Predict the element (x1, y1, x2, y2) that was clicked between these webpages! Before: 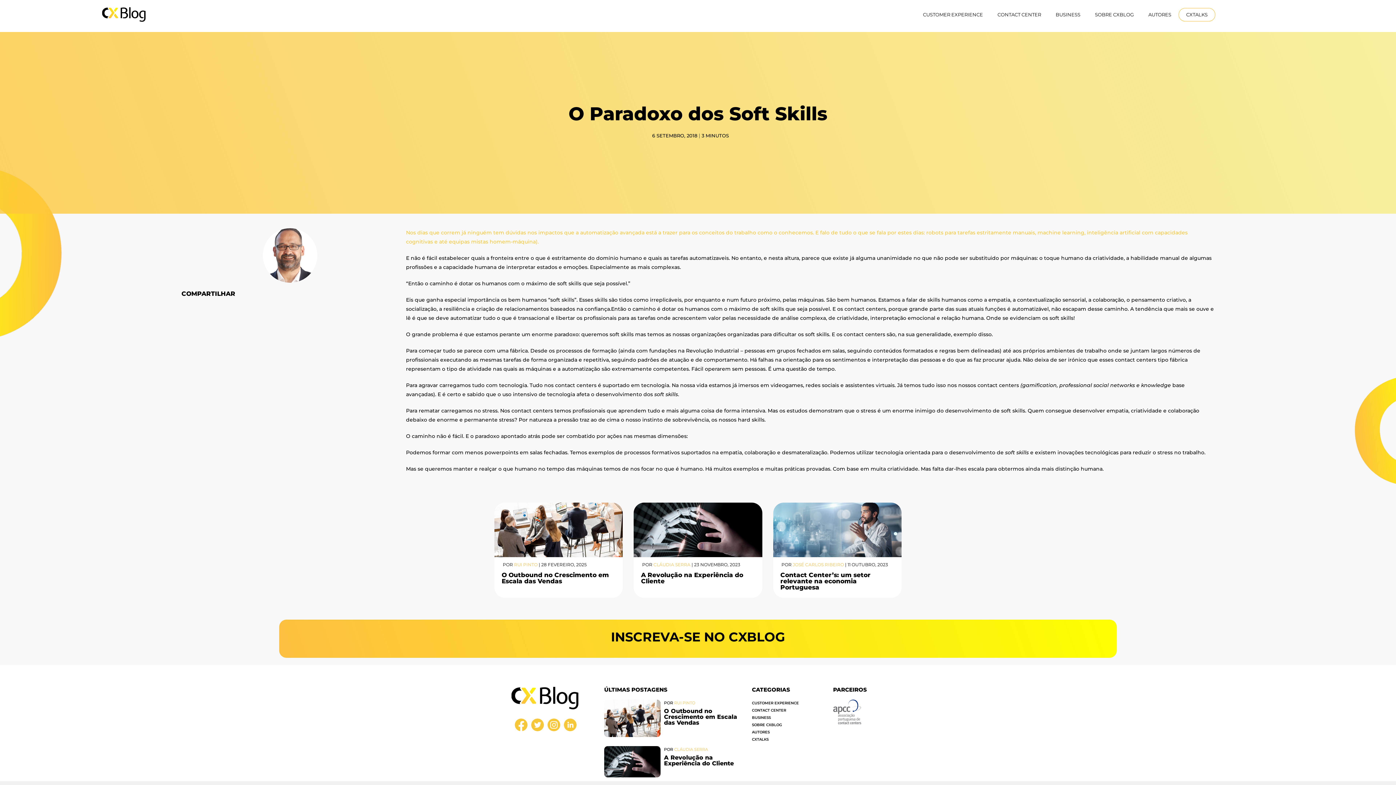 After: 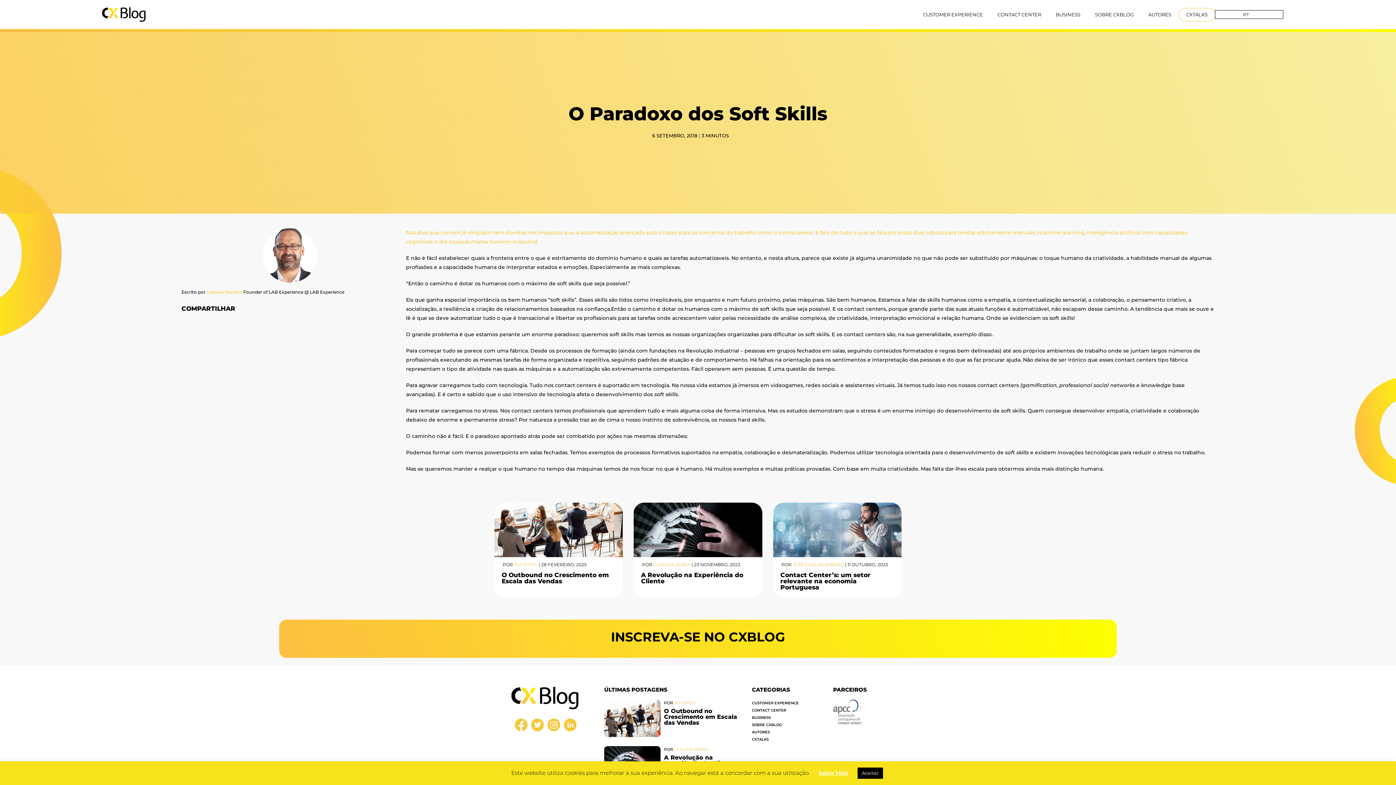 Action: bbox: (1215, 10, 1283, 18) label: PORTUGUÊS